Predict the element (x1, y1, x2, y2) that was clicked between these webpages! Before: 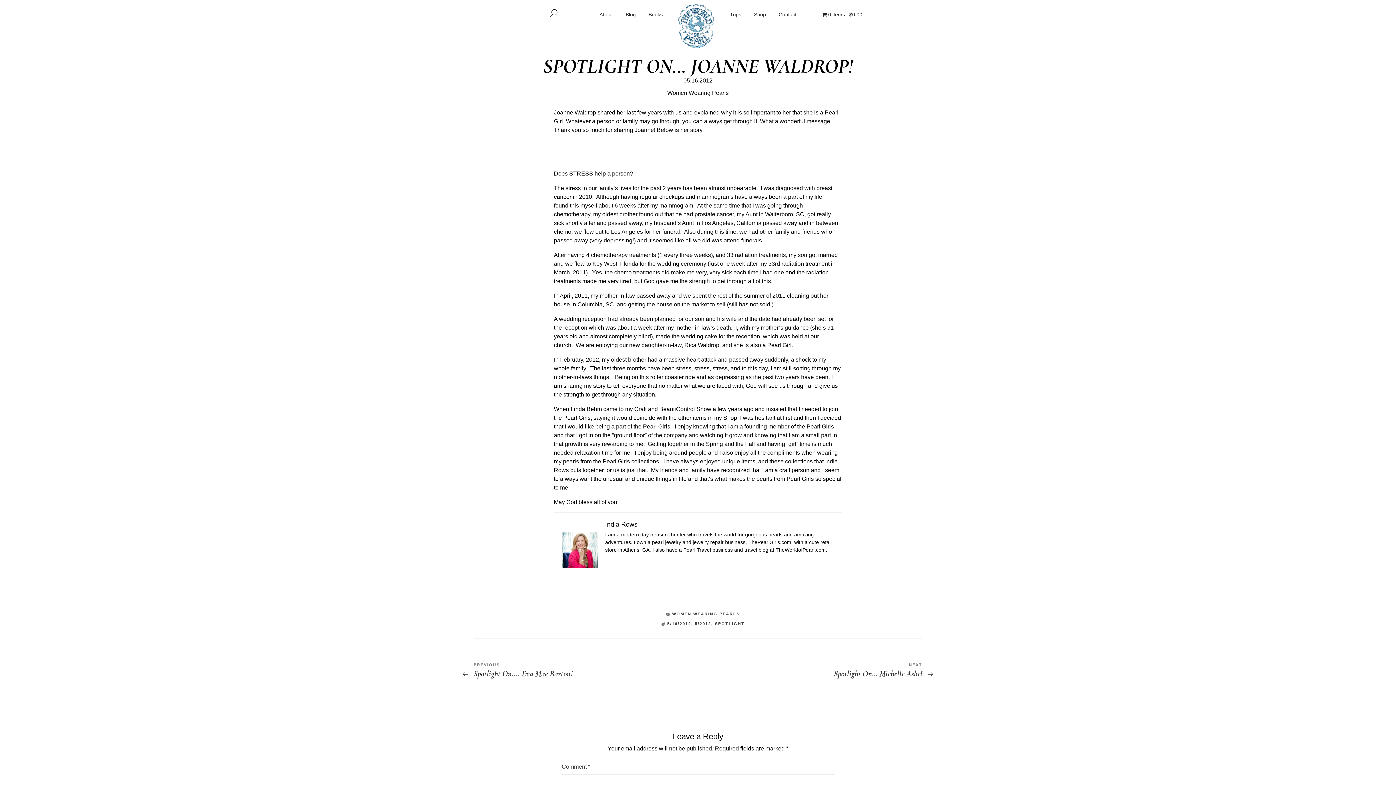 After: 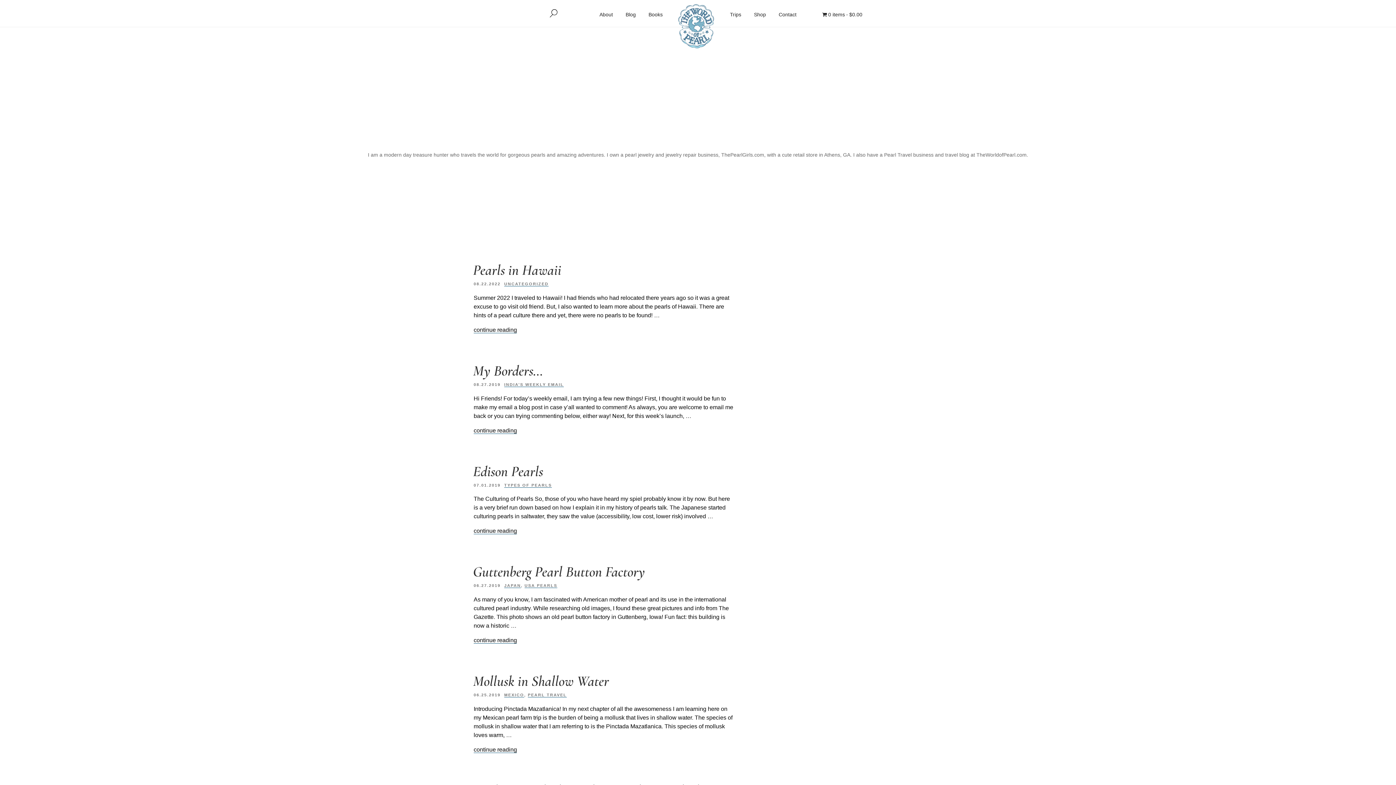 Action: bbox: (605, 521, 637, 528) label: India Rows